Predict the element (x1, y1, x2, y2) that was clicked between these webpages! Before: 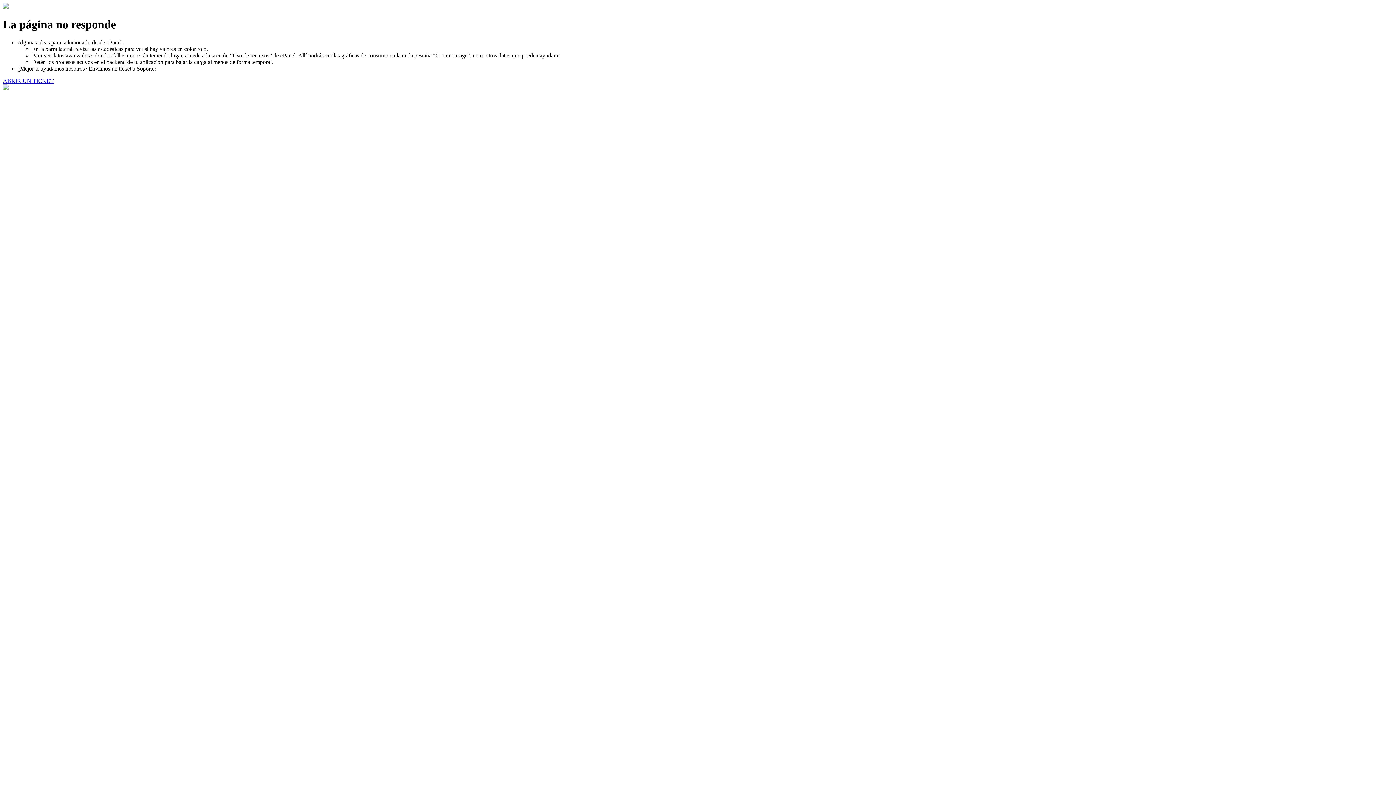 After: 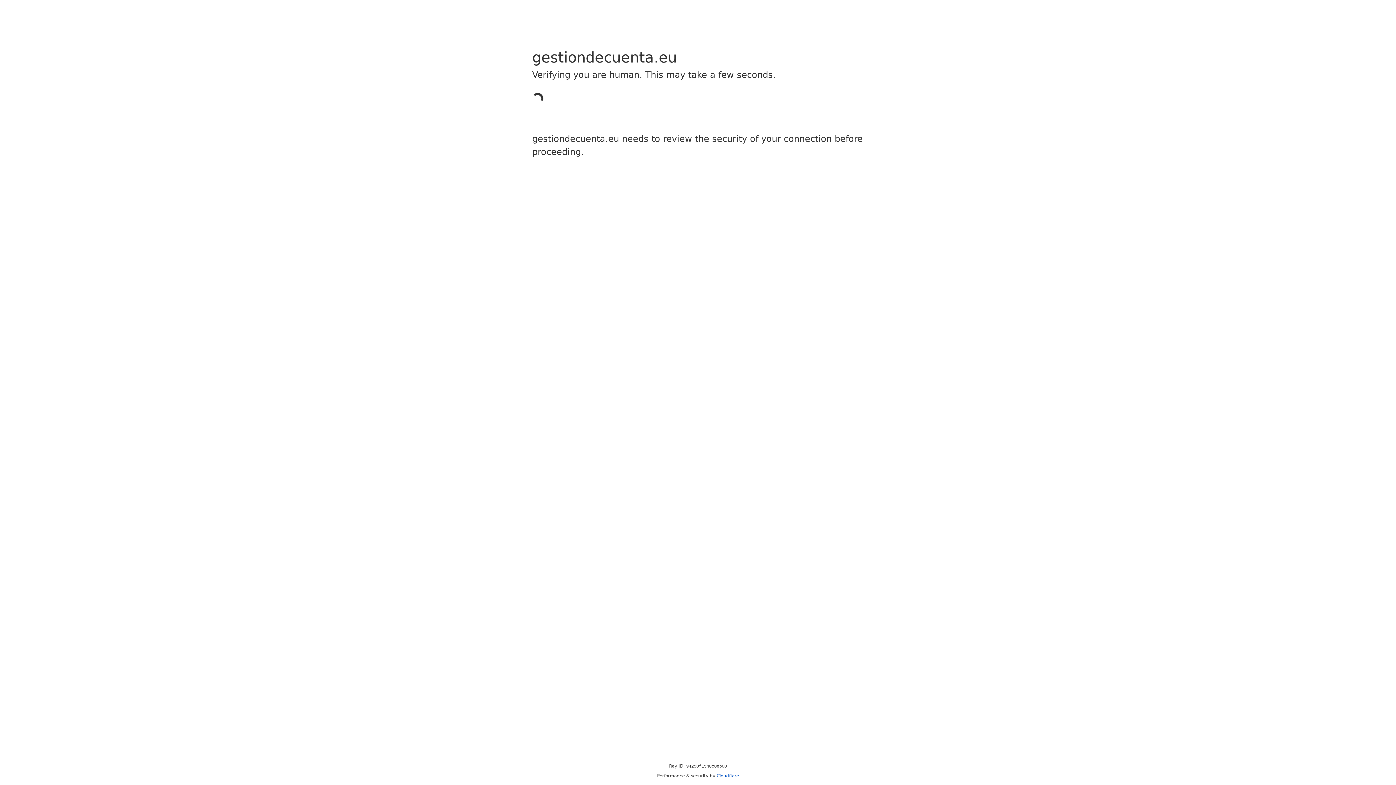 Action: label: ABRIR UN TICKET bbox: (2, 77, 53, 83)